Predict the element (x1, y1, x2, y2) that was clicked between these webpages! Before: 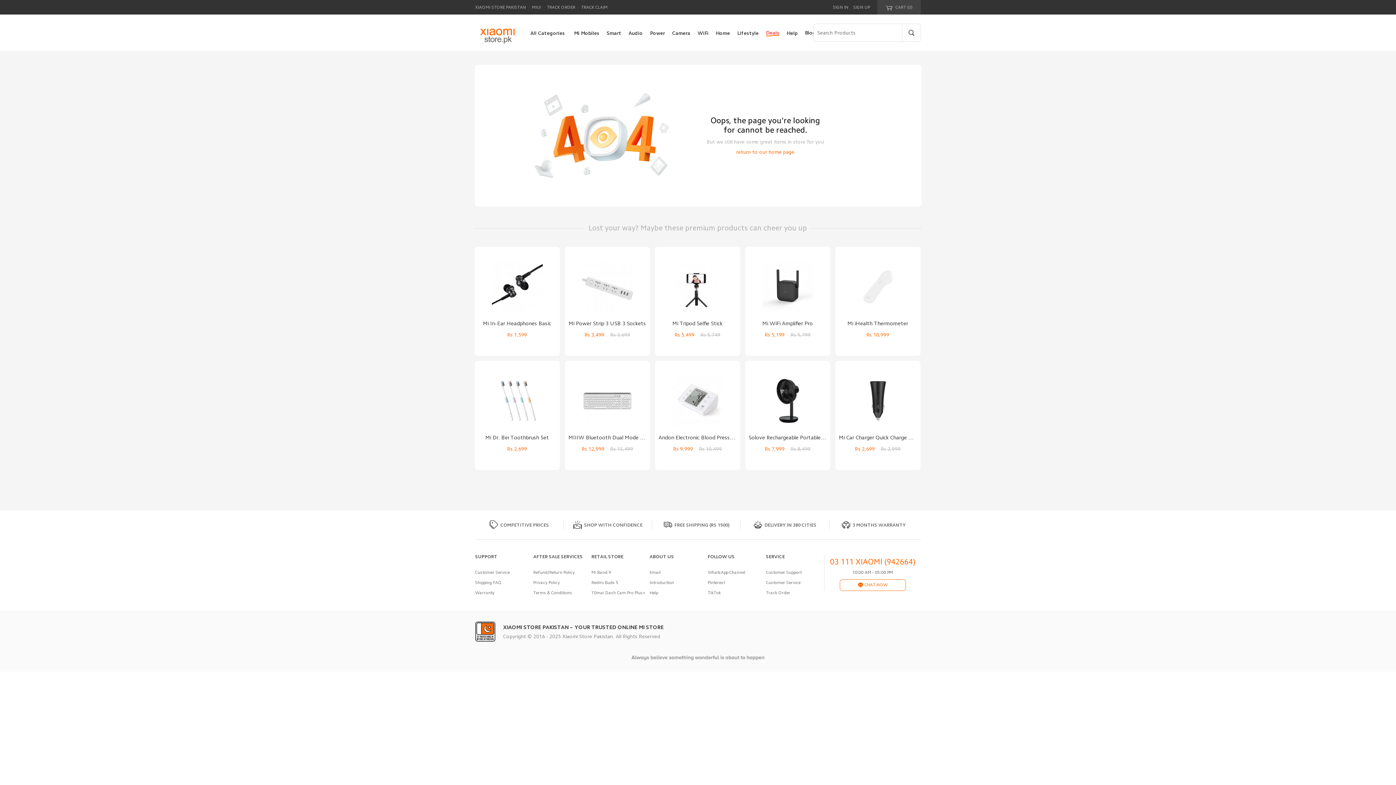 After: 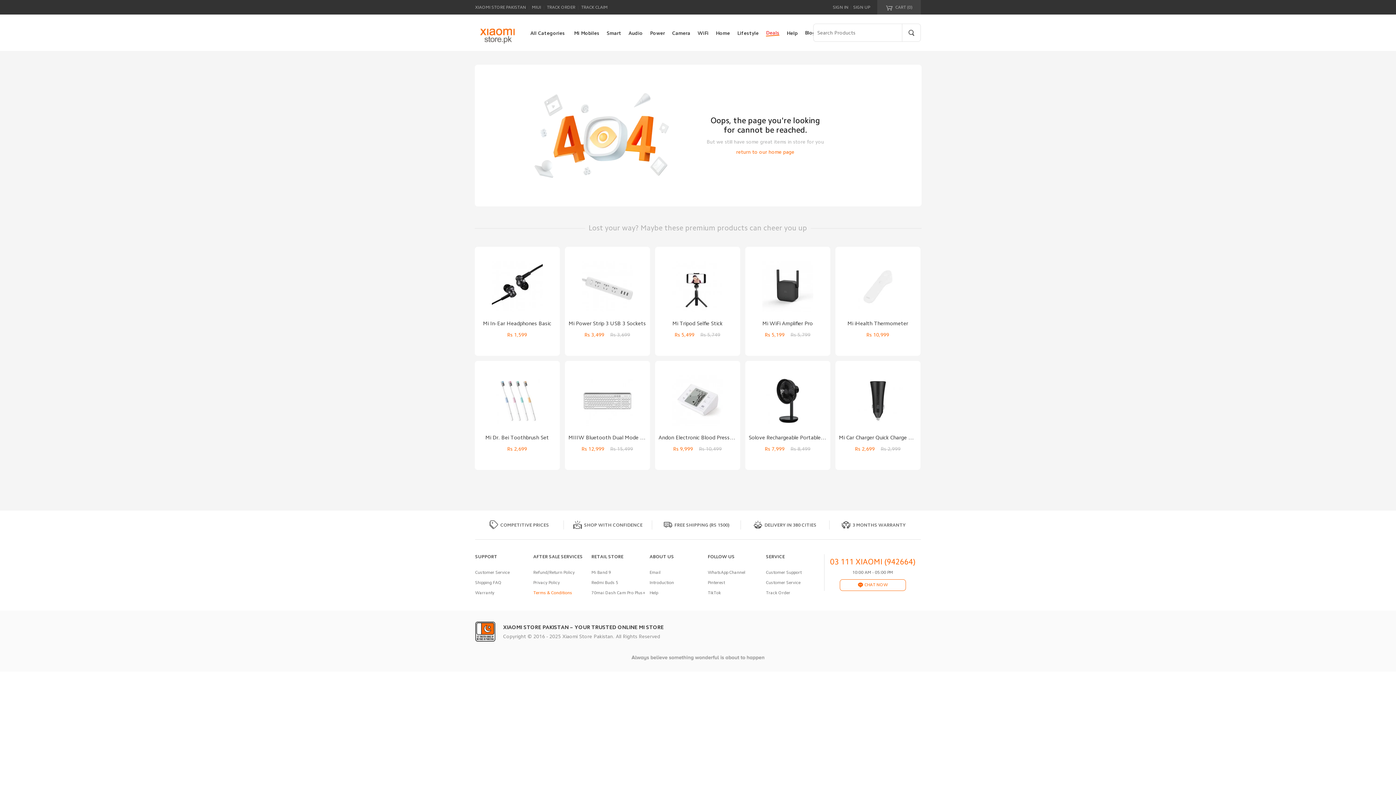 Action: label: Terms & Conditions bbox: (533, 590, 572, 595)